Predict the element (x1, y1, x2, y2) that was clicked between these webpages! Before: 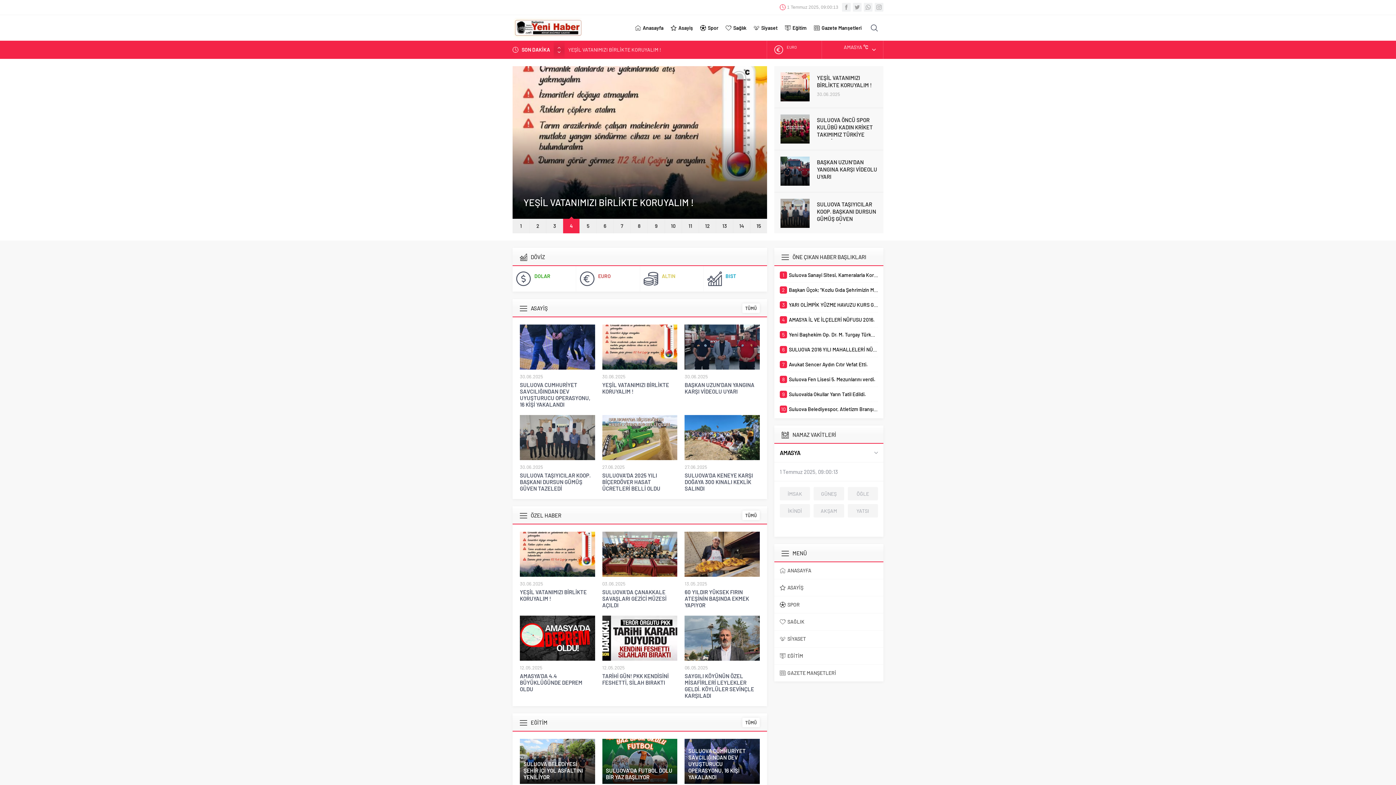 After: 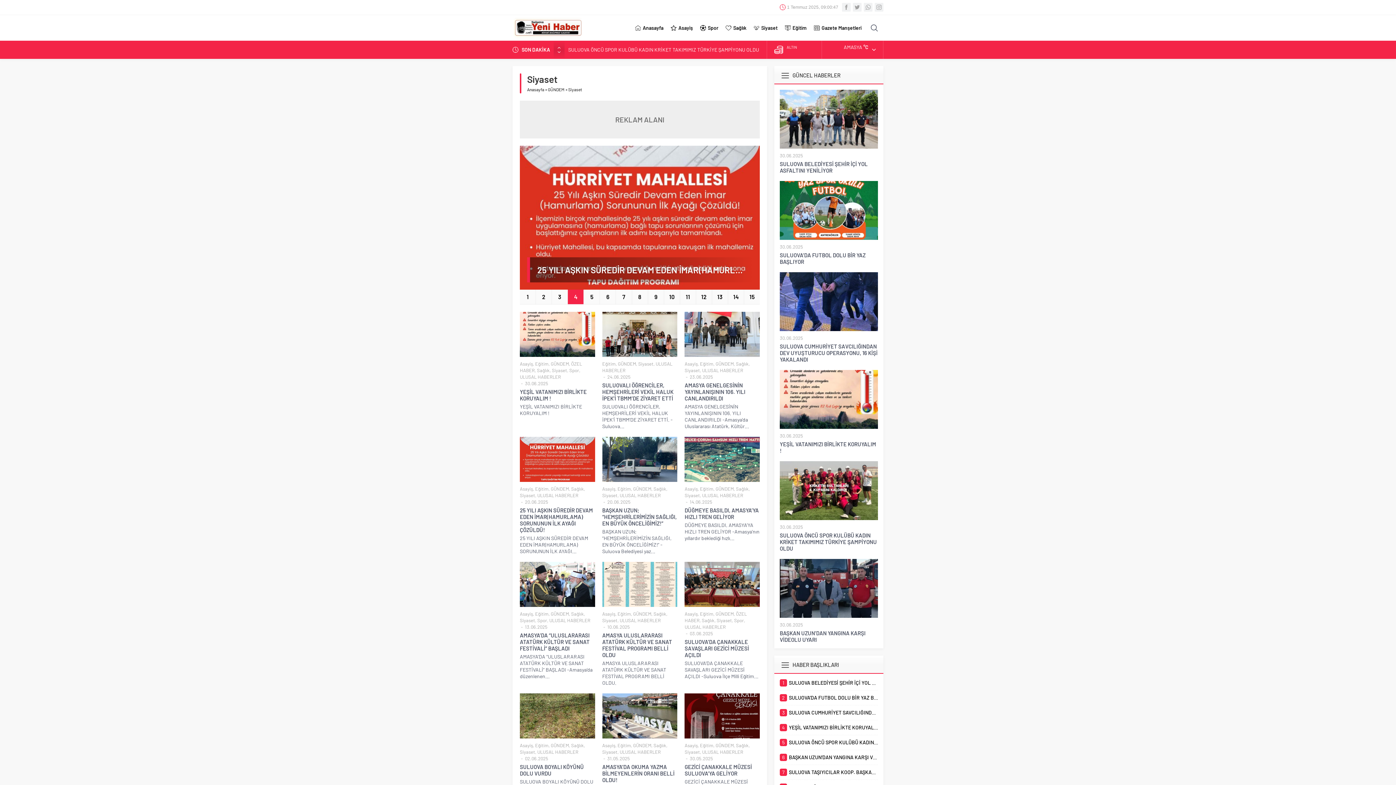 Action: label: SİYASET bbox: (774, 630, 883, 647)